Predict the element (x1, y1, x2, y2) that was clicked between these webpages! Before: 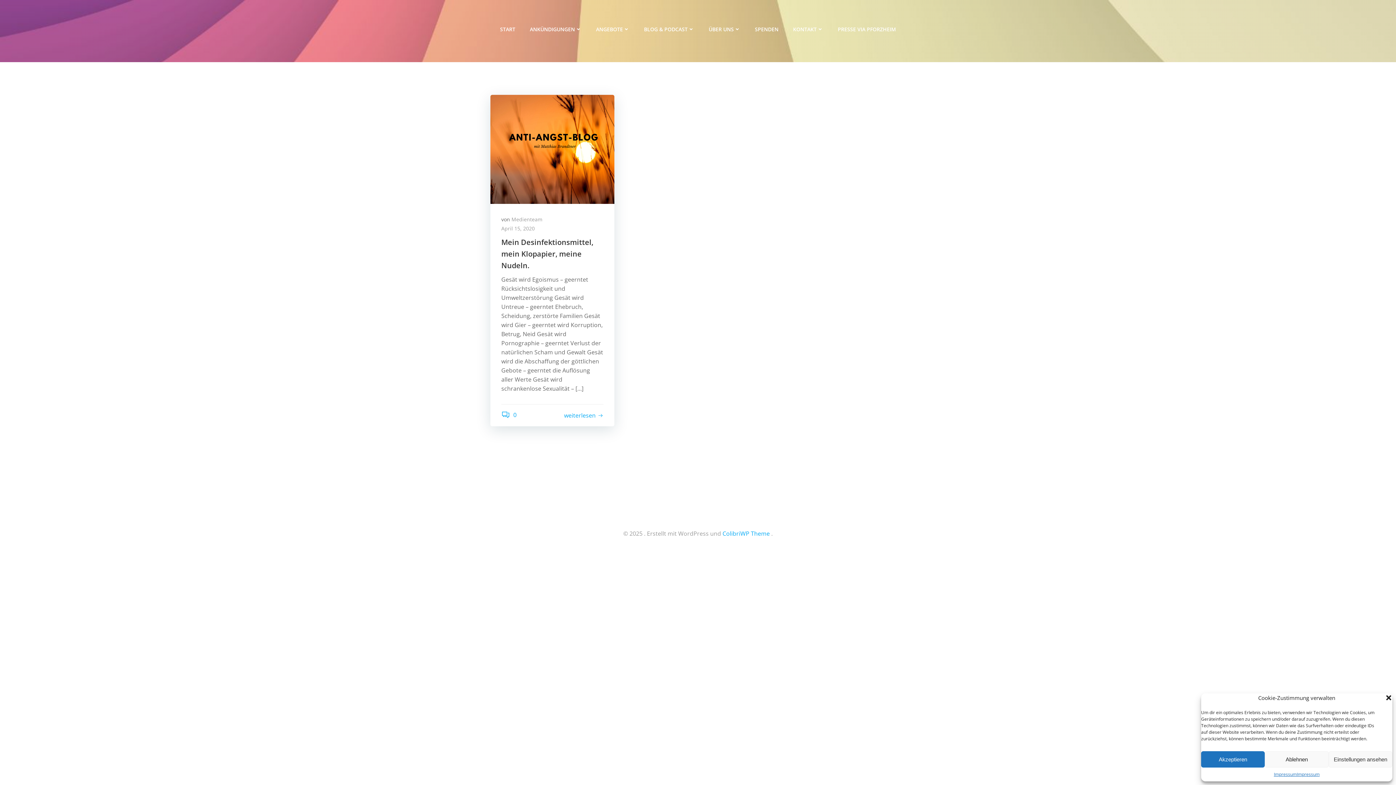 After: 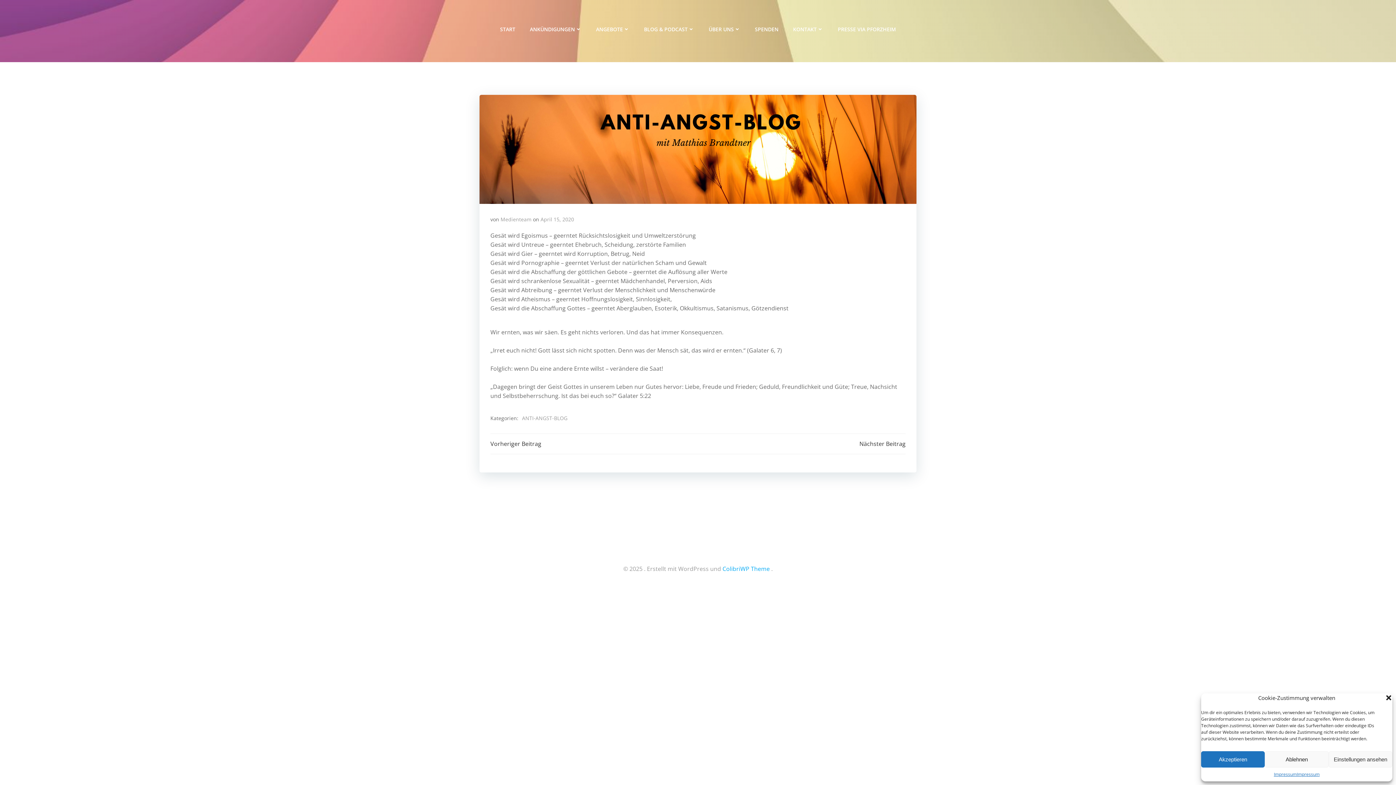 Action: bbox: (501, 236, 603, 271) label: Mein Desinfektionsmittel, mein Klopapier, meine Nudeln.